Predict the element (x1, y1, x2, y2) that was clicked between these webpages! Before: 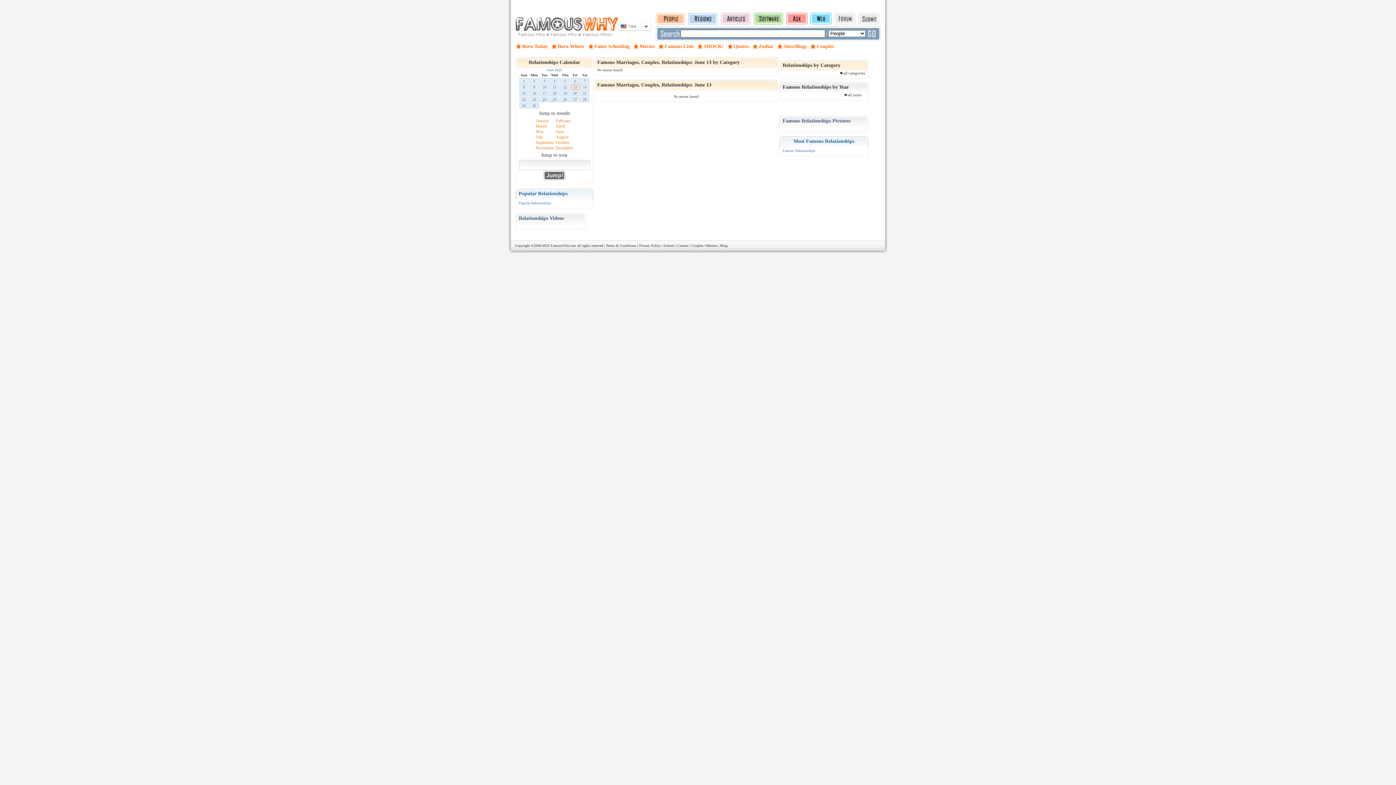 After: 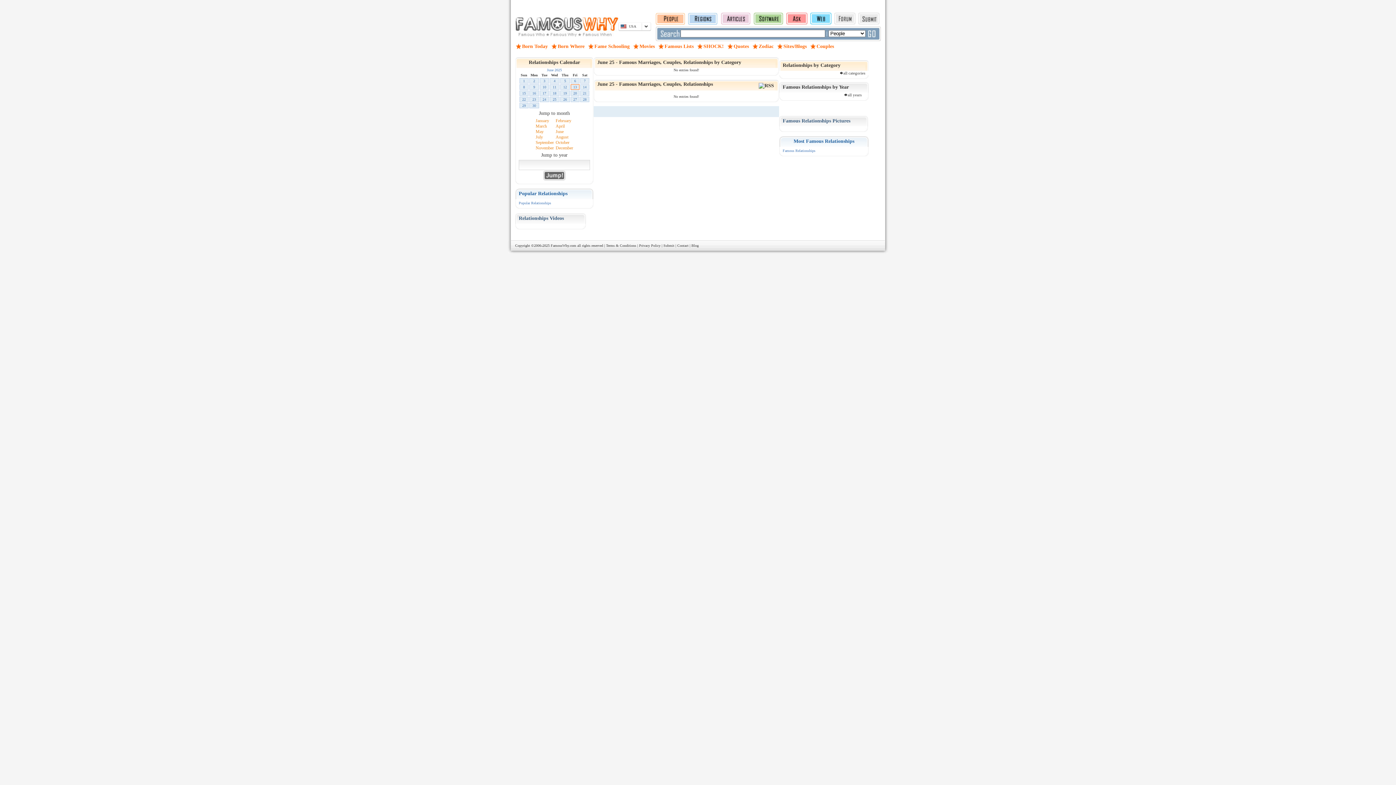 Action: bbox: (552, 97, 556, 101) label: 25